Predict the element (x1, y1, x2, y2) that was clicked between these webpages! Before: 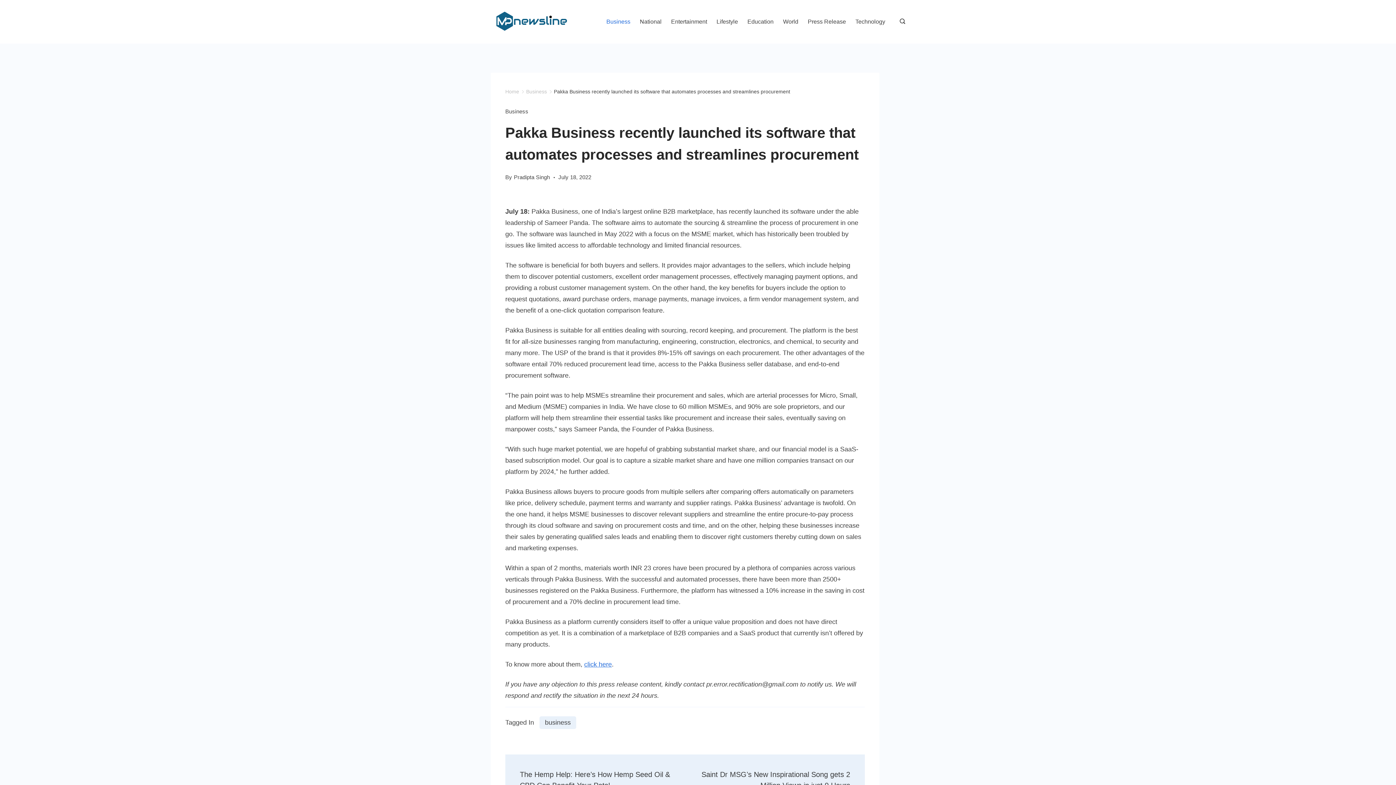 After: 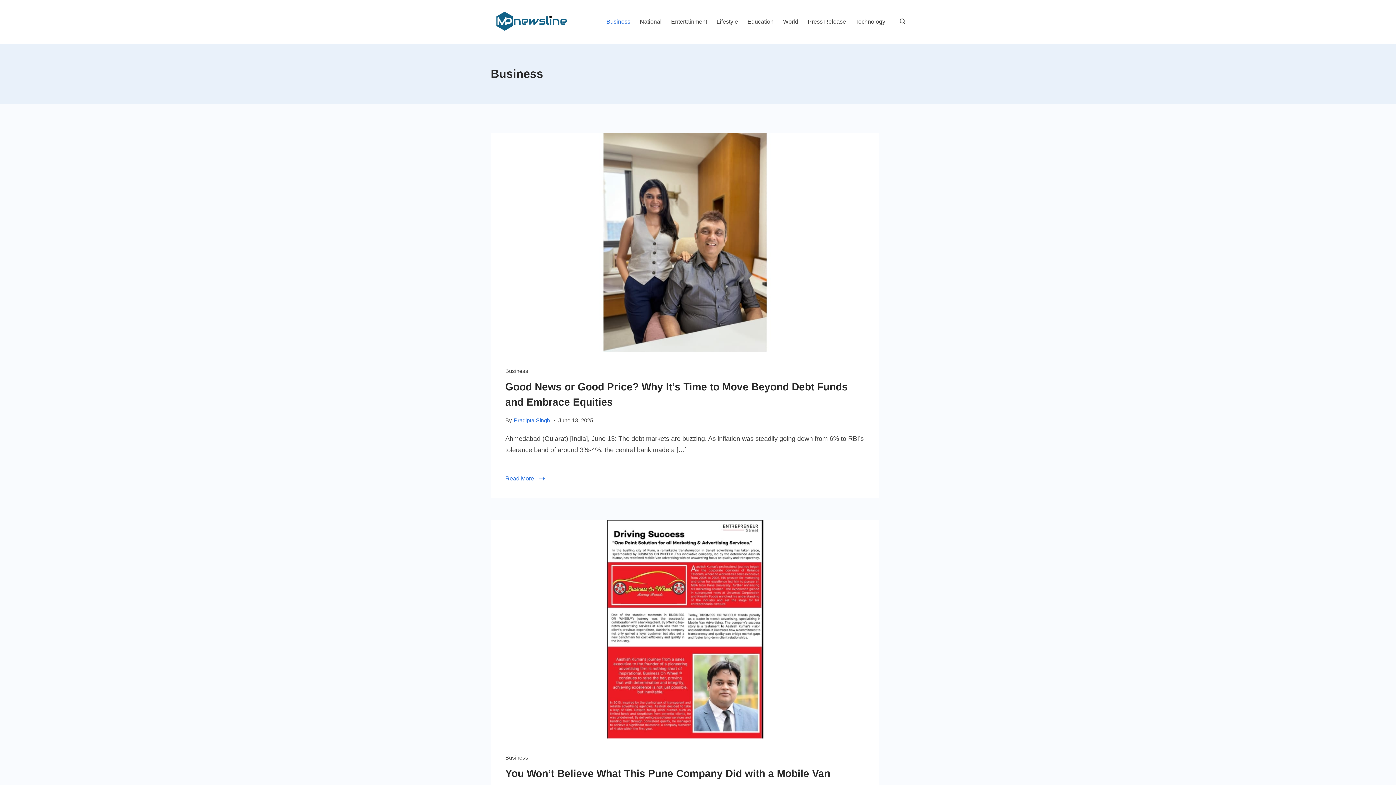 Action: bbox: (526, 88, 547, 94) label: Business